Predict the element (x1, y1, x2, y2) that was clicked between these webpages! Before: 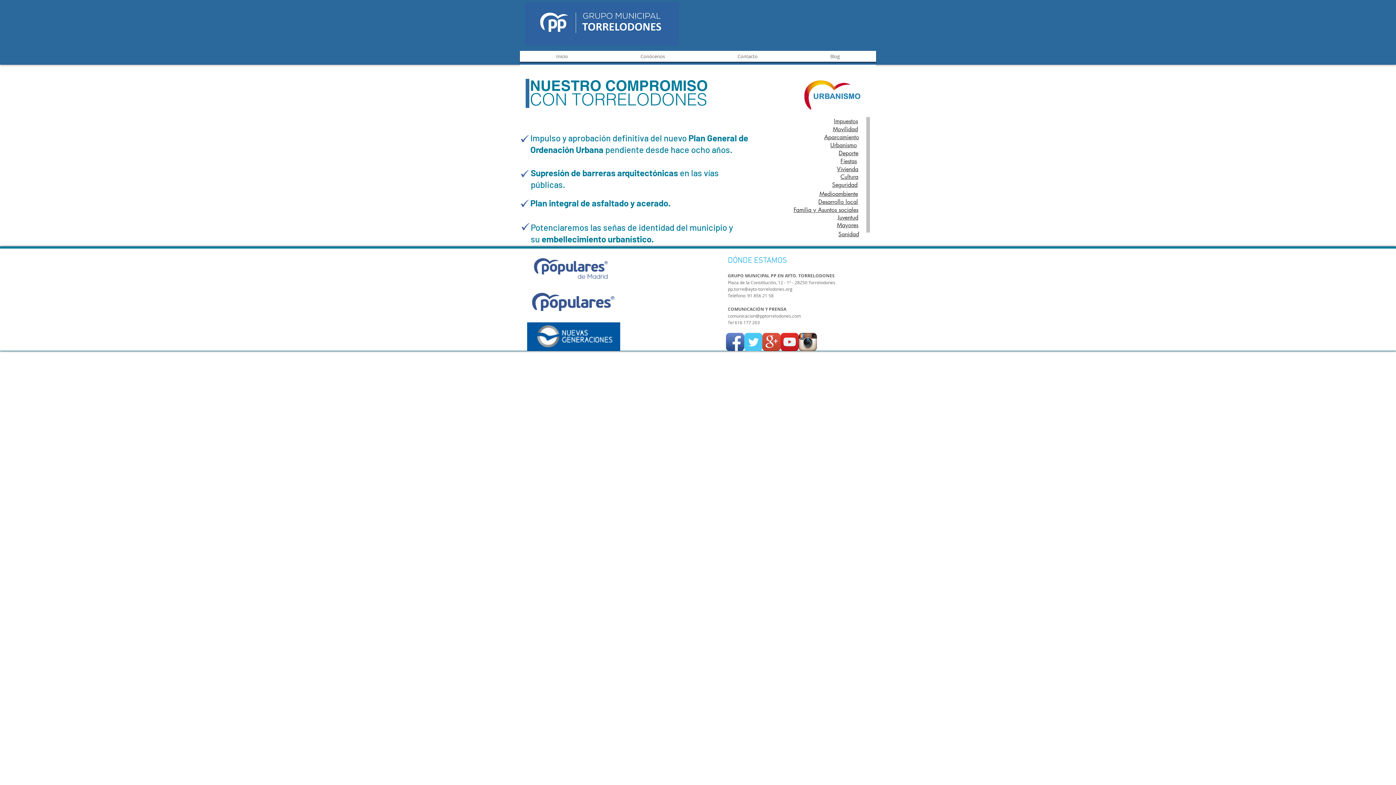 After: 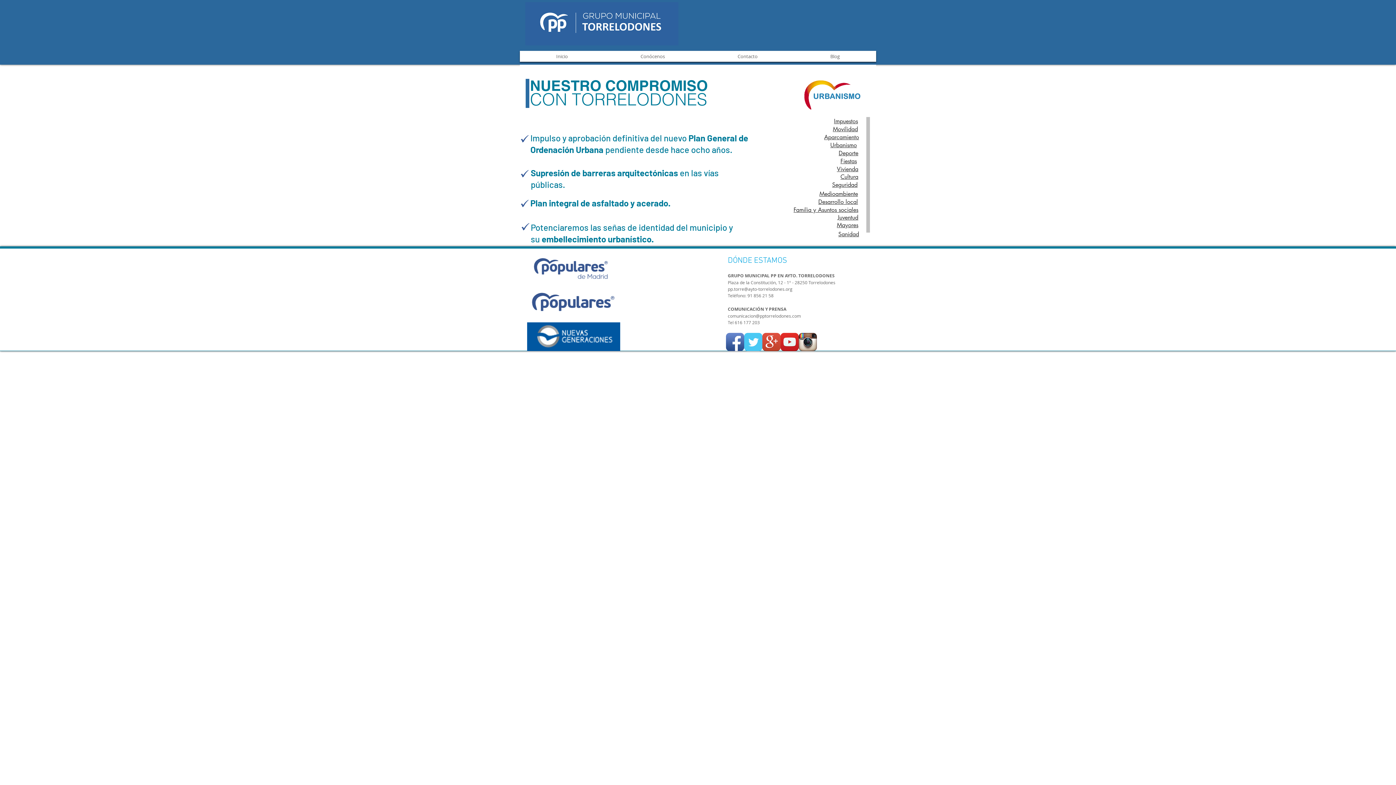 Action: label: Twitter Classic bbox: (744, 333, 762, 351)